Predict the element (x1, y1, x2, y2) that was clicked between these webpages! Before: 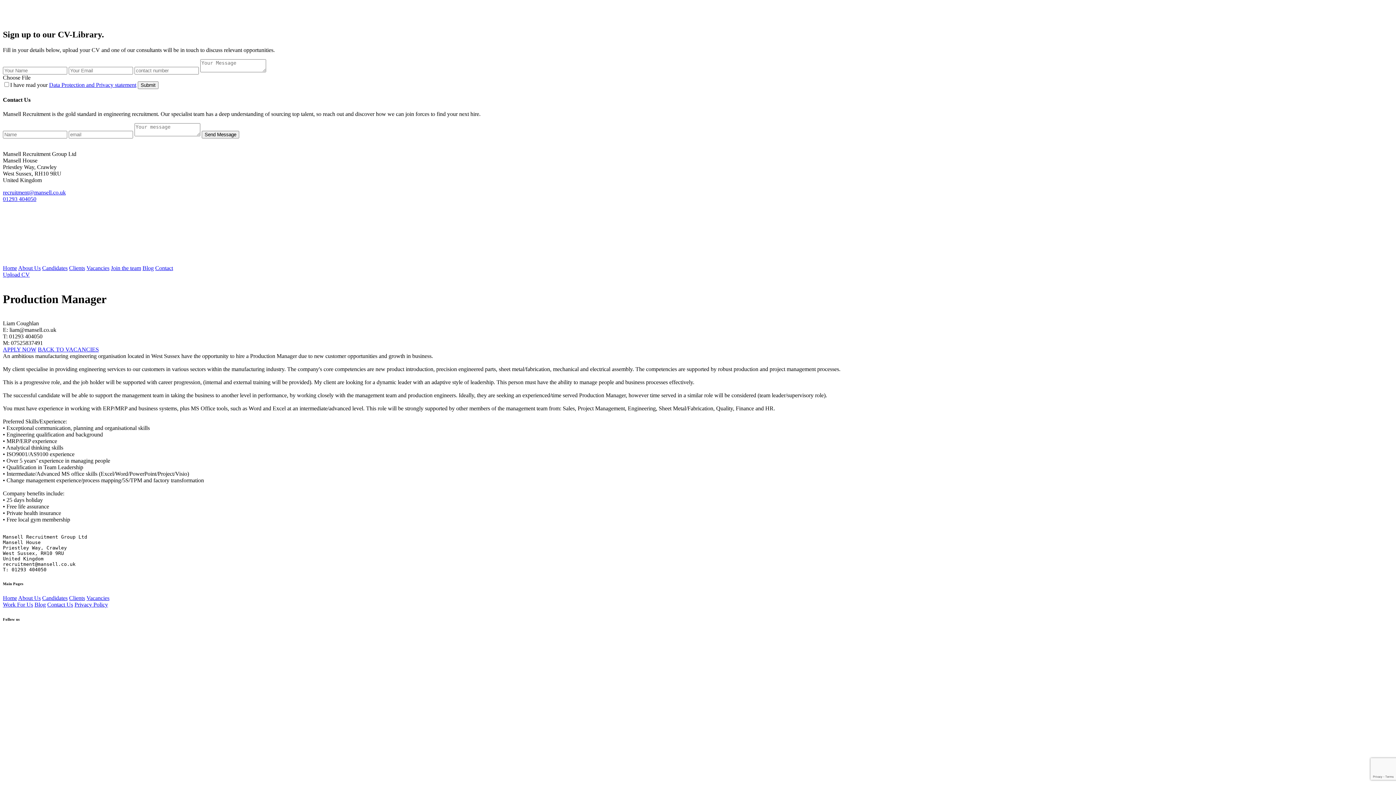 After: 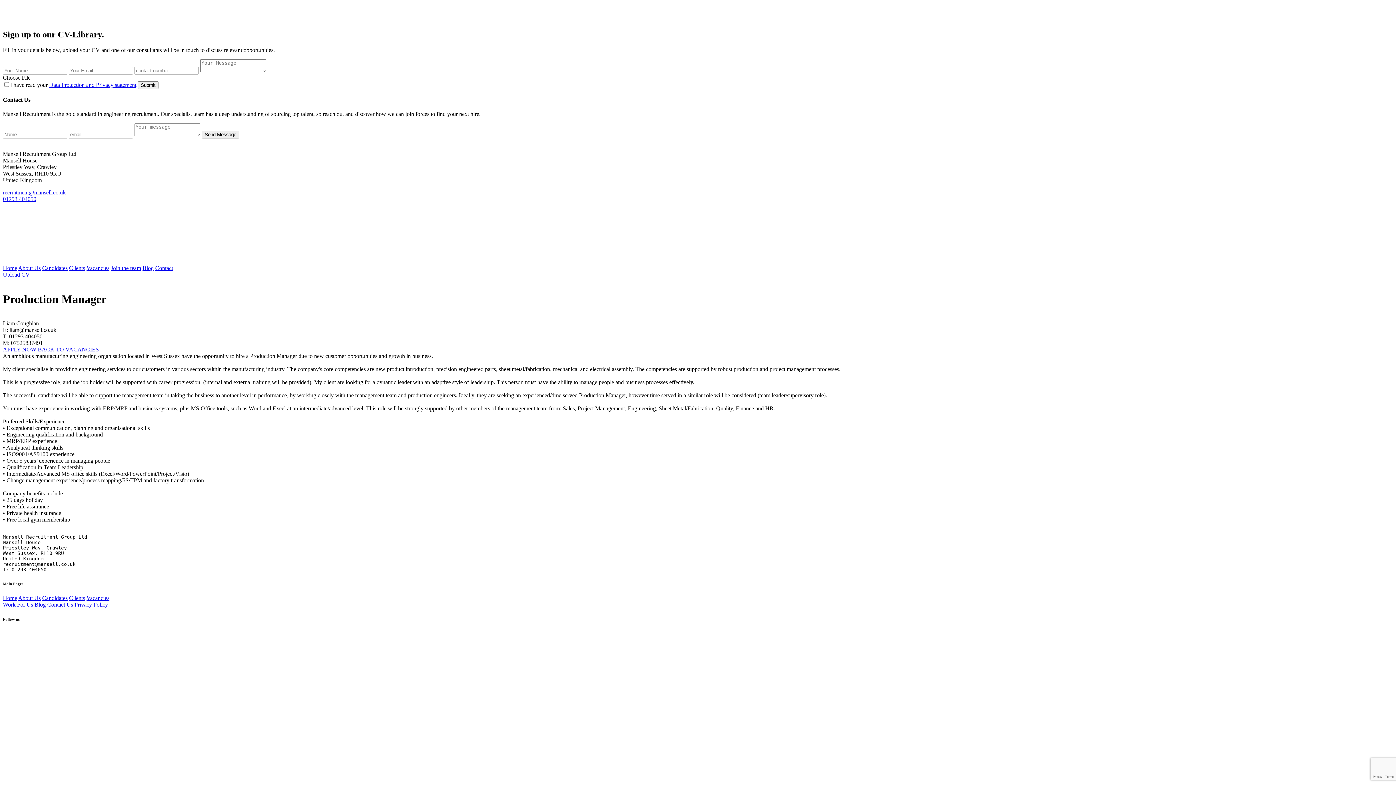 Action: bbox: (2, 196, 1393, 202) label: 01293 404050